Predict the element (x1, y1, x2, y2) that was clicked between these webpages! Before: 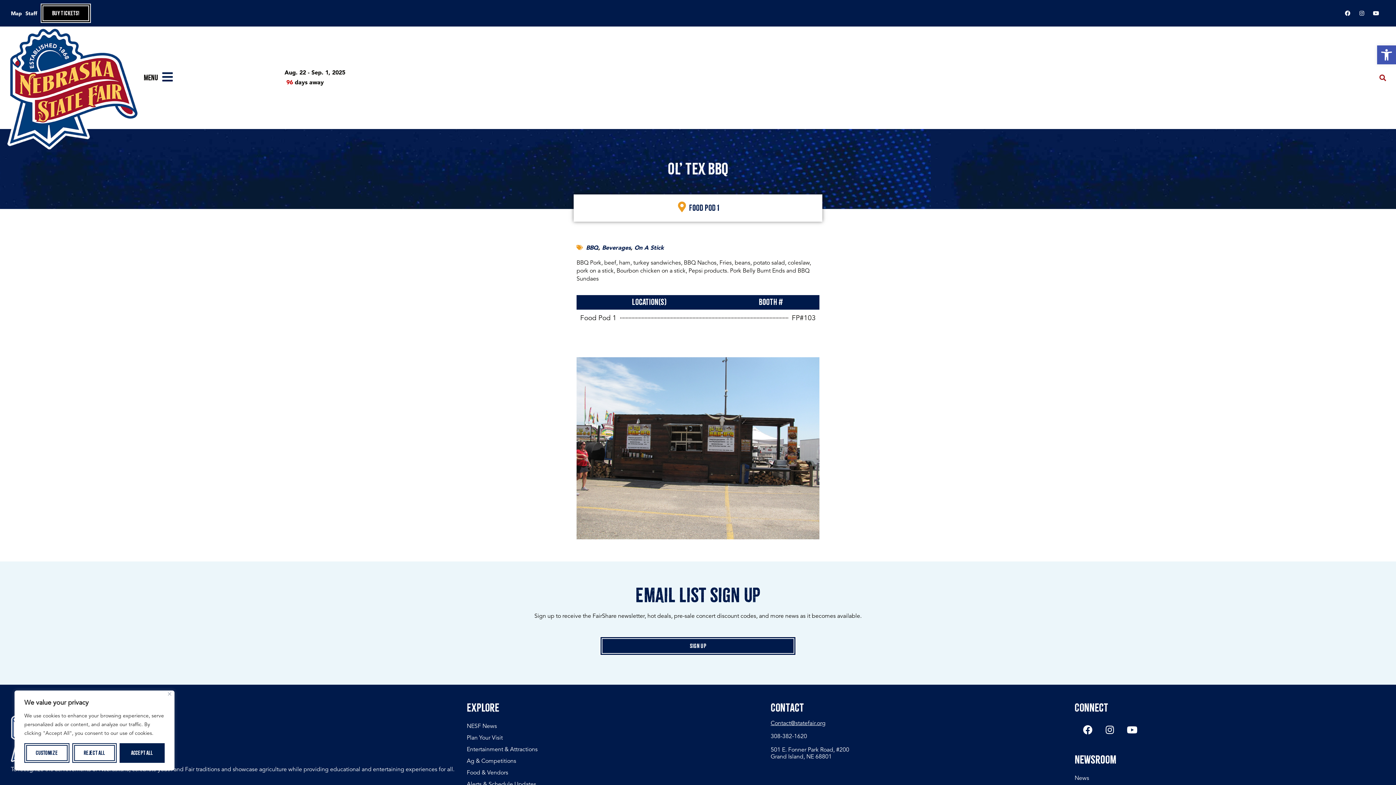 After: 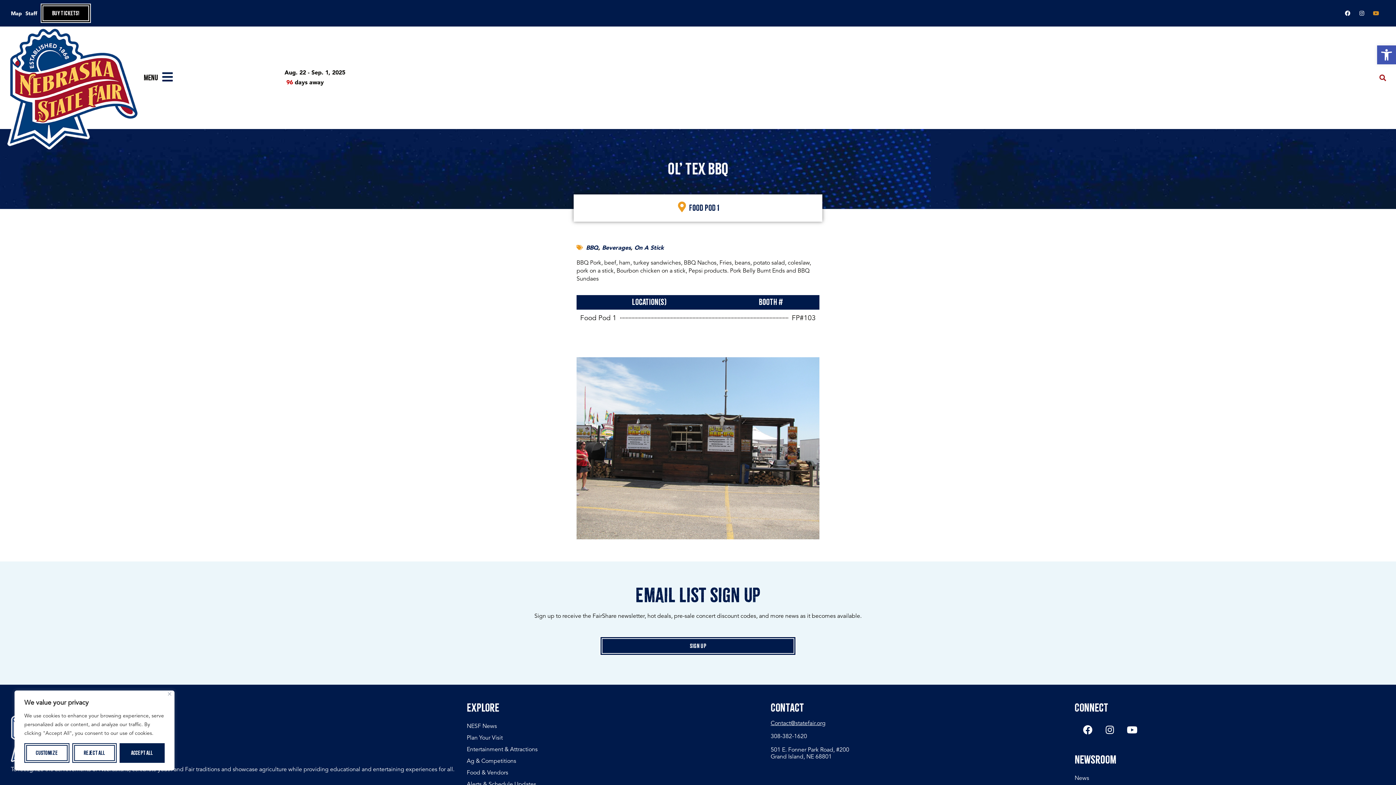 Action: bbox: (1370, 7, 1381, 18) label: Youtube